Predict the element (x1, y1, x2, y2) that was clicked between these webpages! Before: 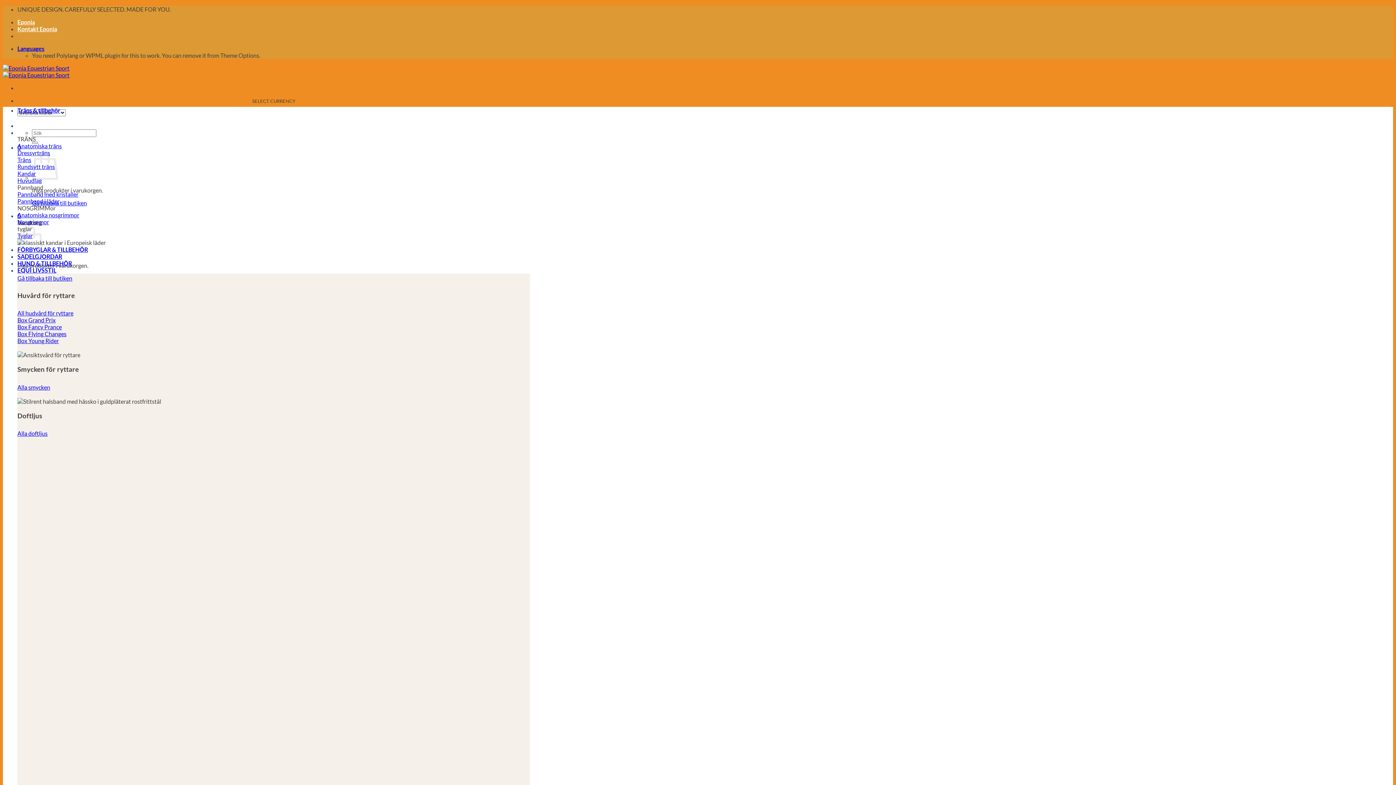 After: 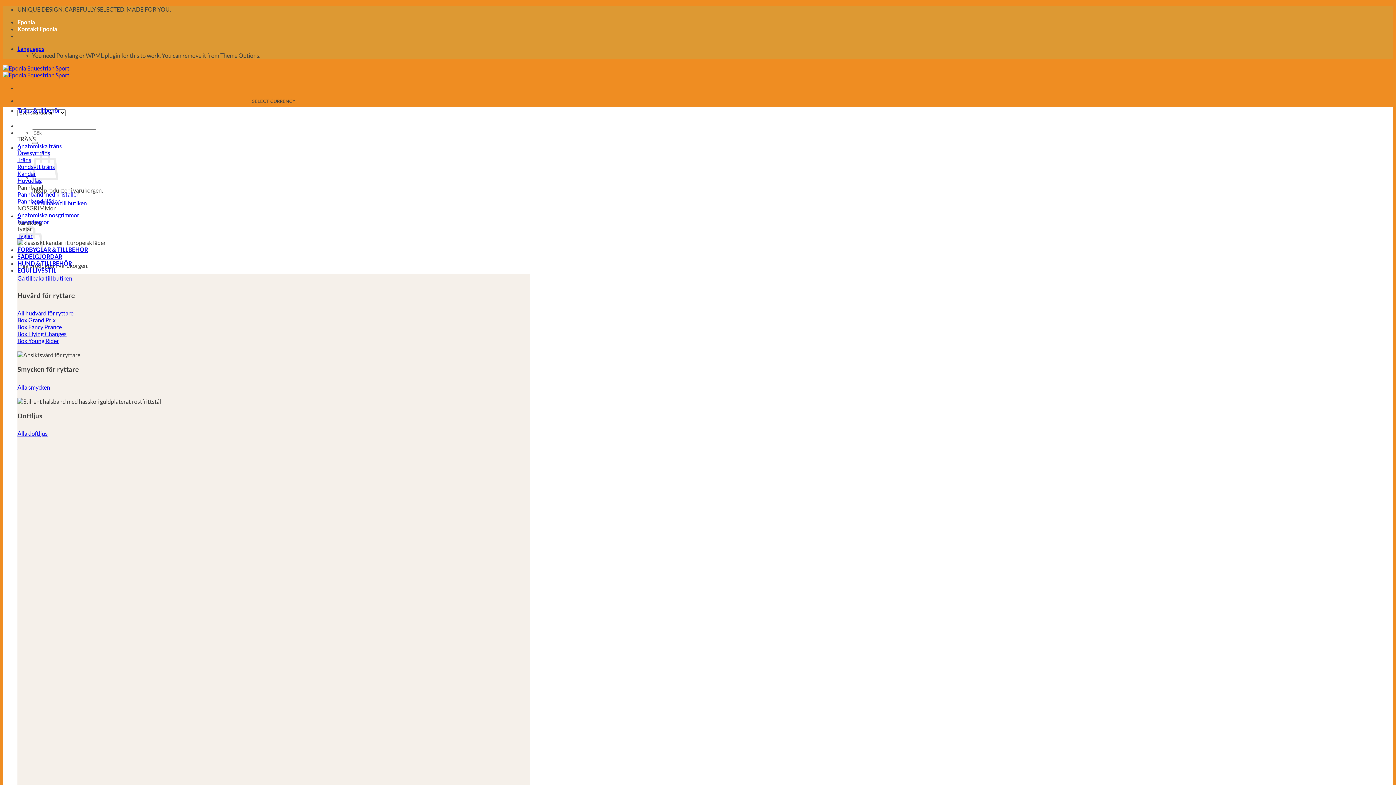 Action: label: Eponia bbox: (17, 18, 34, 25)